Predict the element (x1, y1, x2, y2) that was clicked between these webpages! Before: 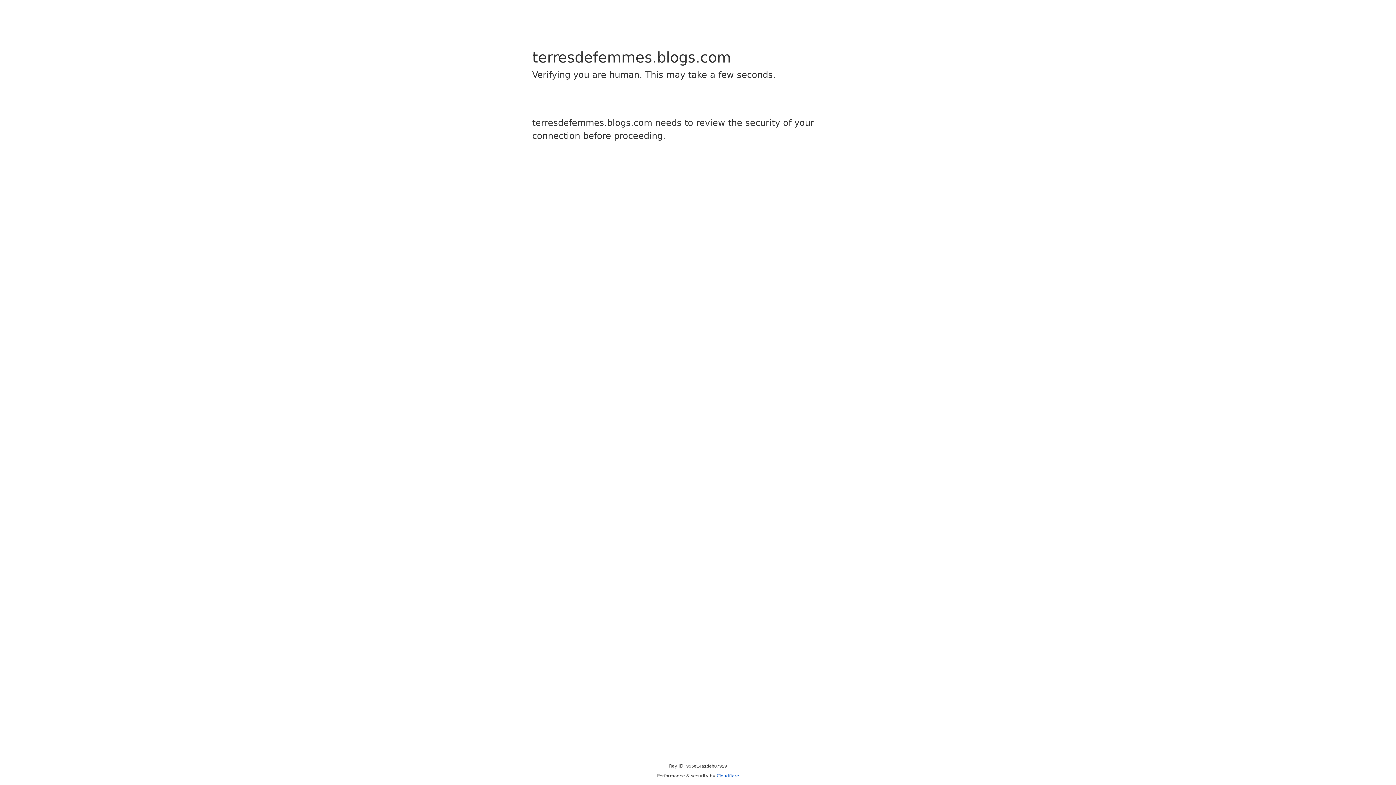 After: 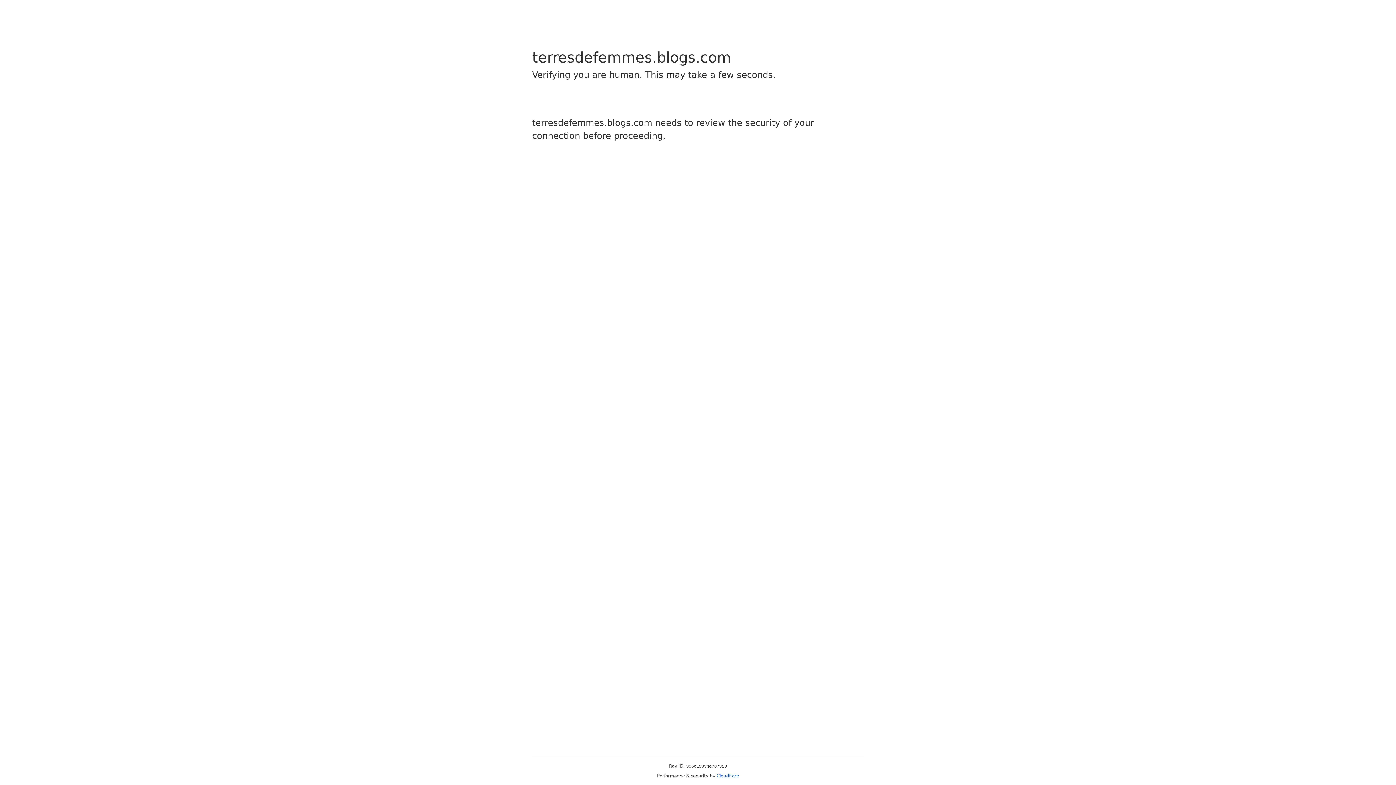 Action: bbox: (716, 773, 739, 778) label: Cloudflare